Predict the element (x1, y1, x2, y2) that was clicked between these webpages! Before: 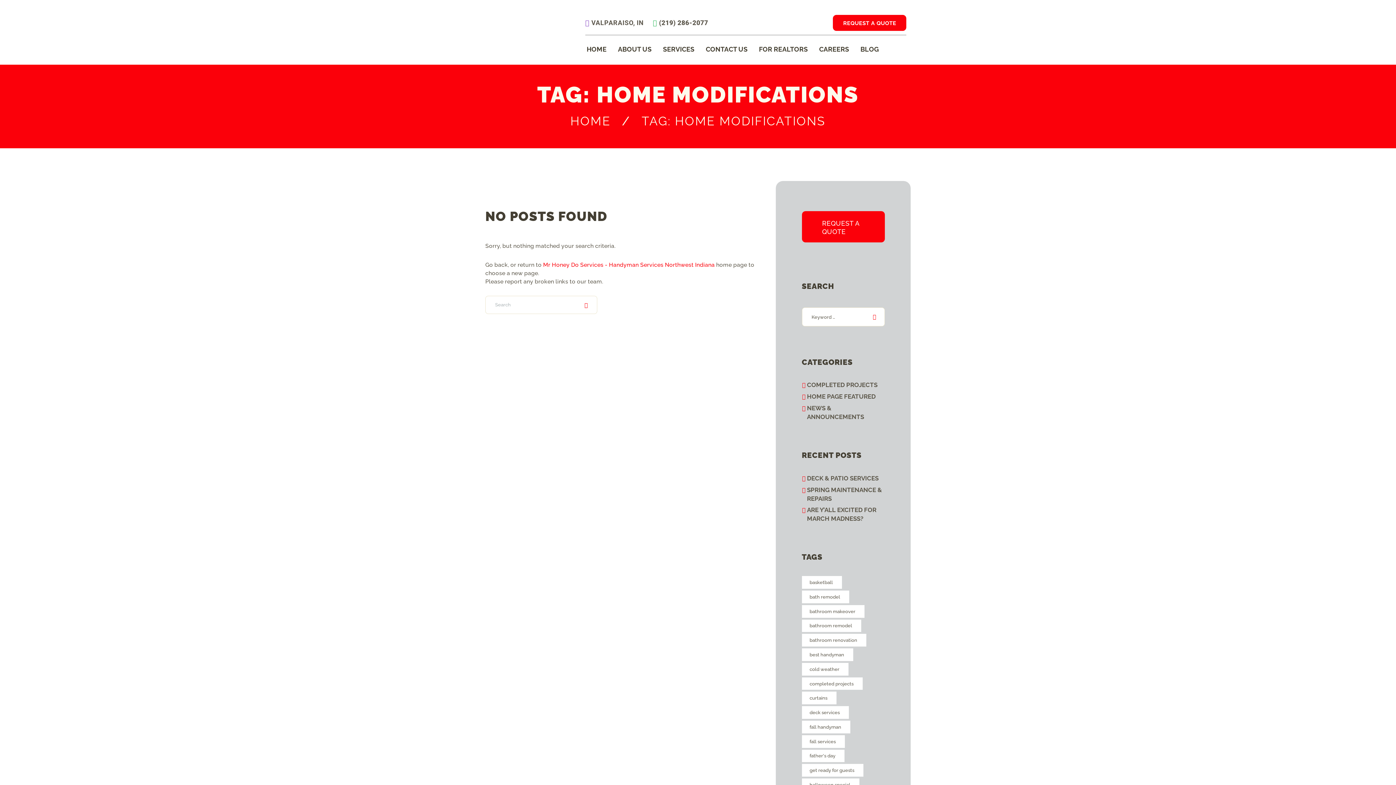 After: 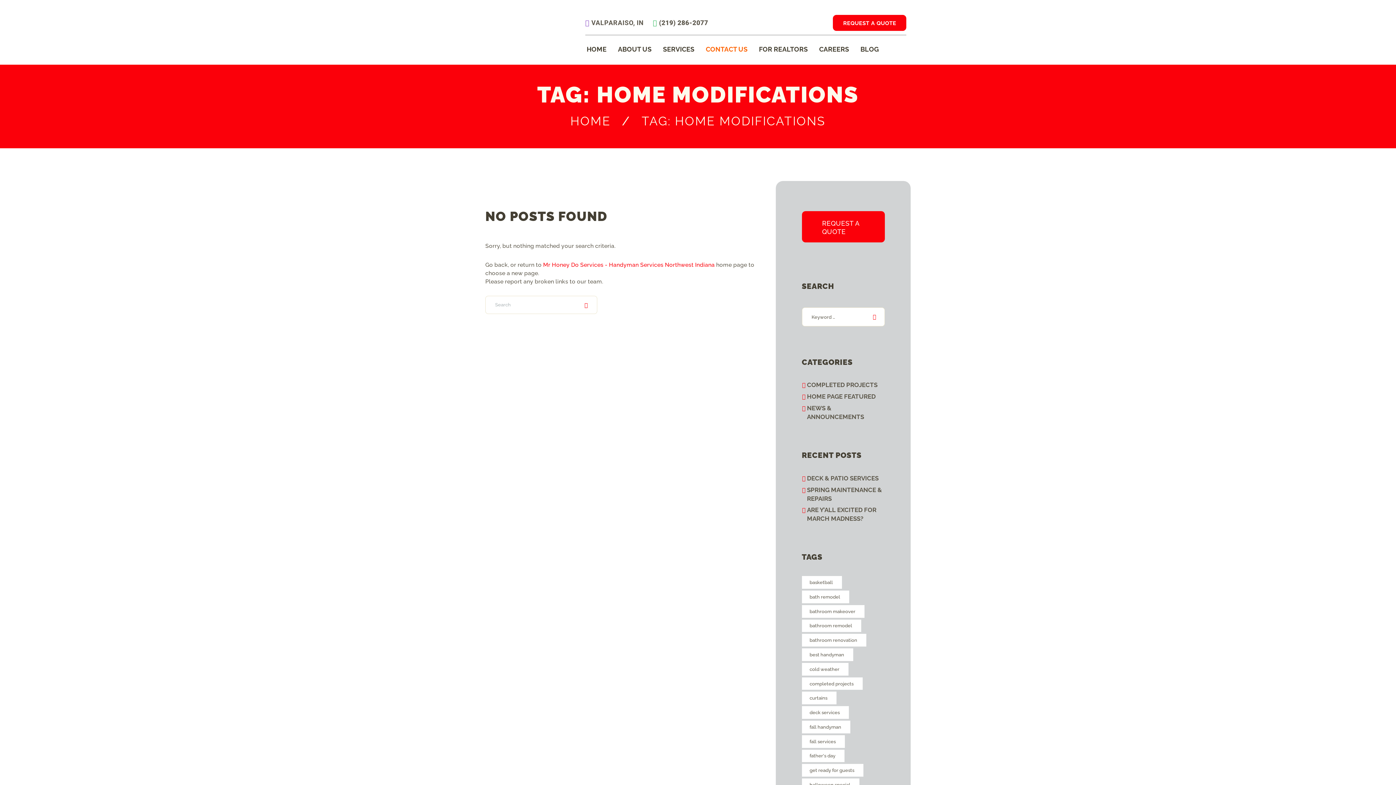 Action: label: CONTACT US bbox: (700, 35, 753, 62)